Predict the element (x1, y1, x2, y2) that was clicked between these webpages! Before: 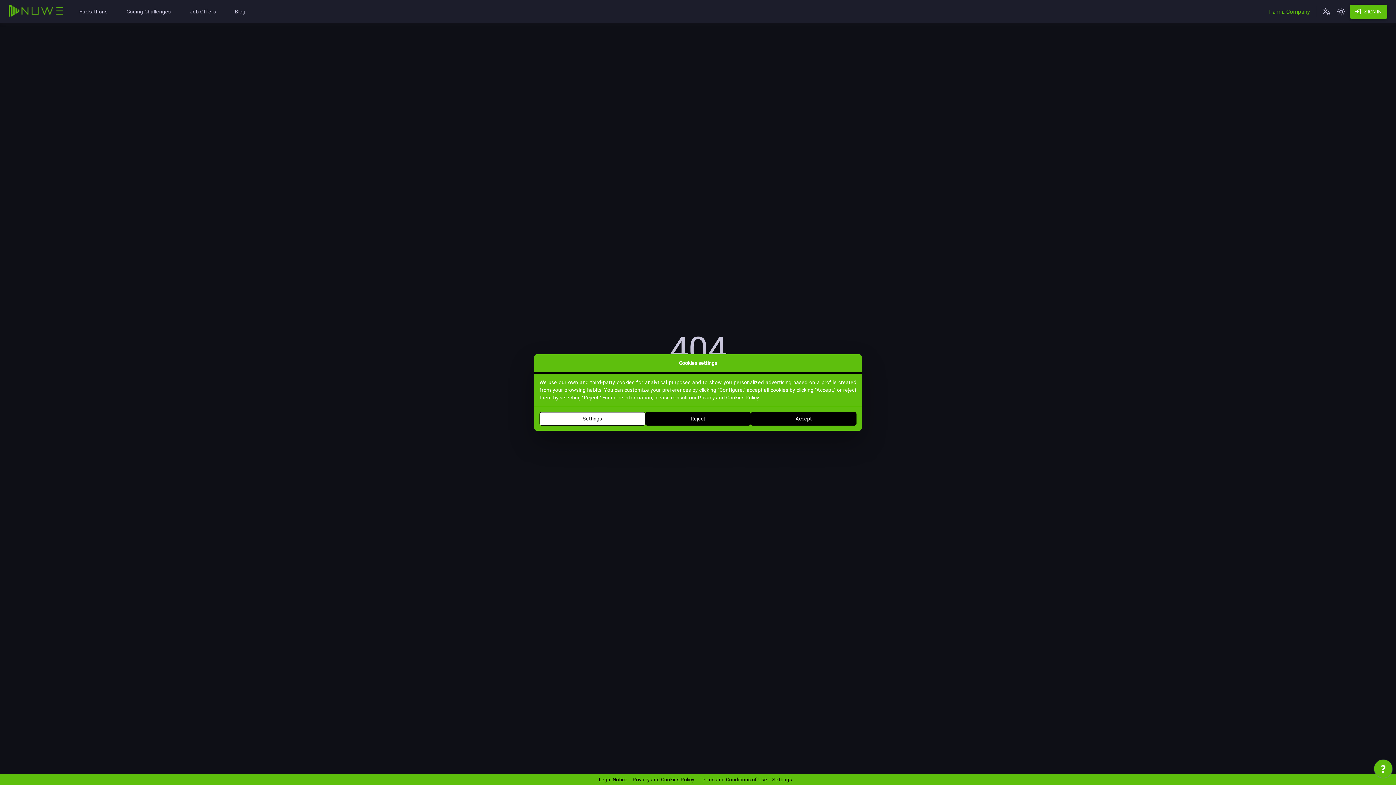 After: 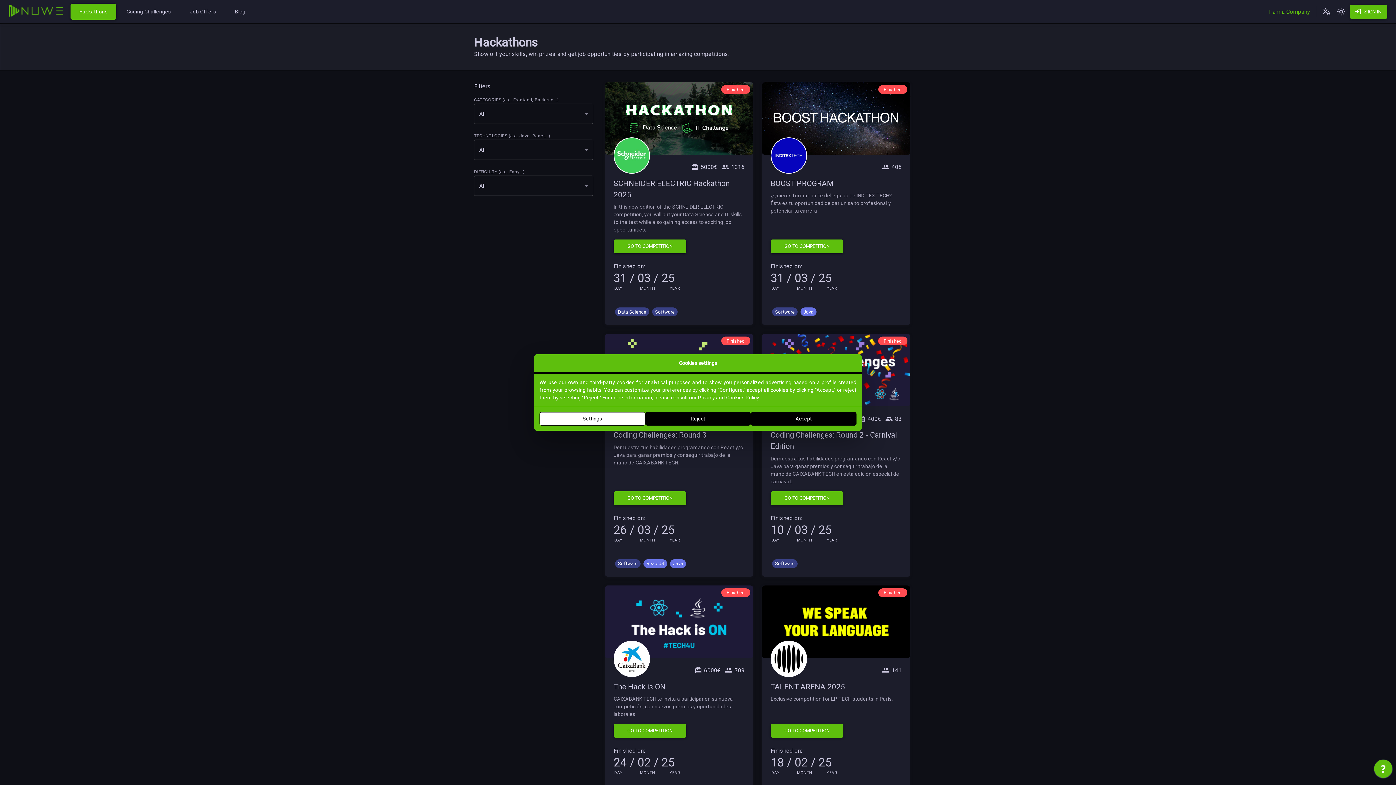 Action: label: Hackathons bbox: (70, 3, 116, 19)